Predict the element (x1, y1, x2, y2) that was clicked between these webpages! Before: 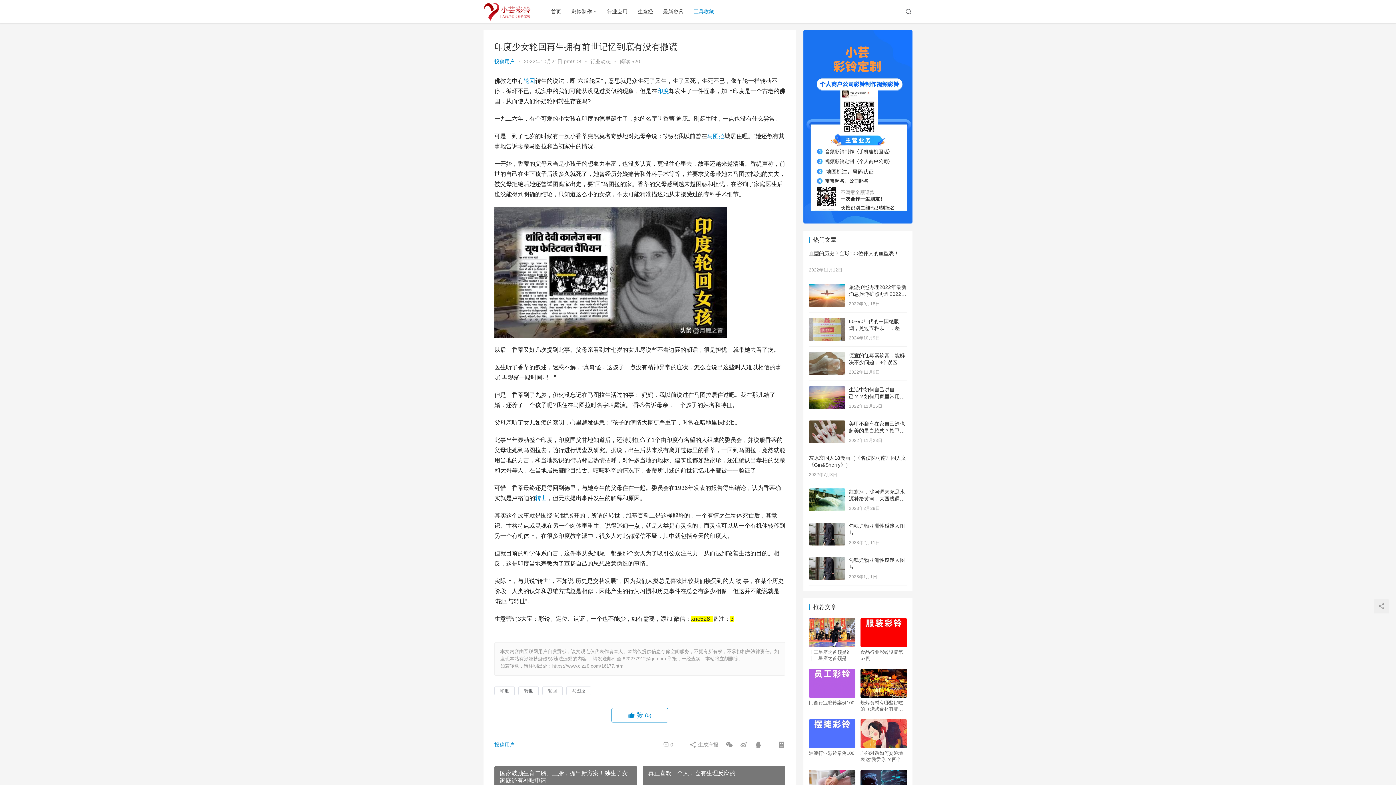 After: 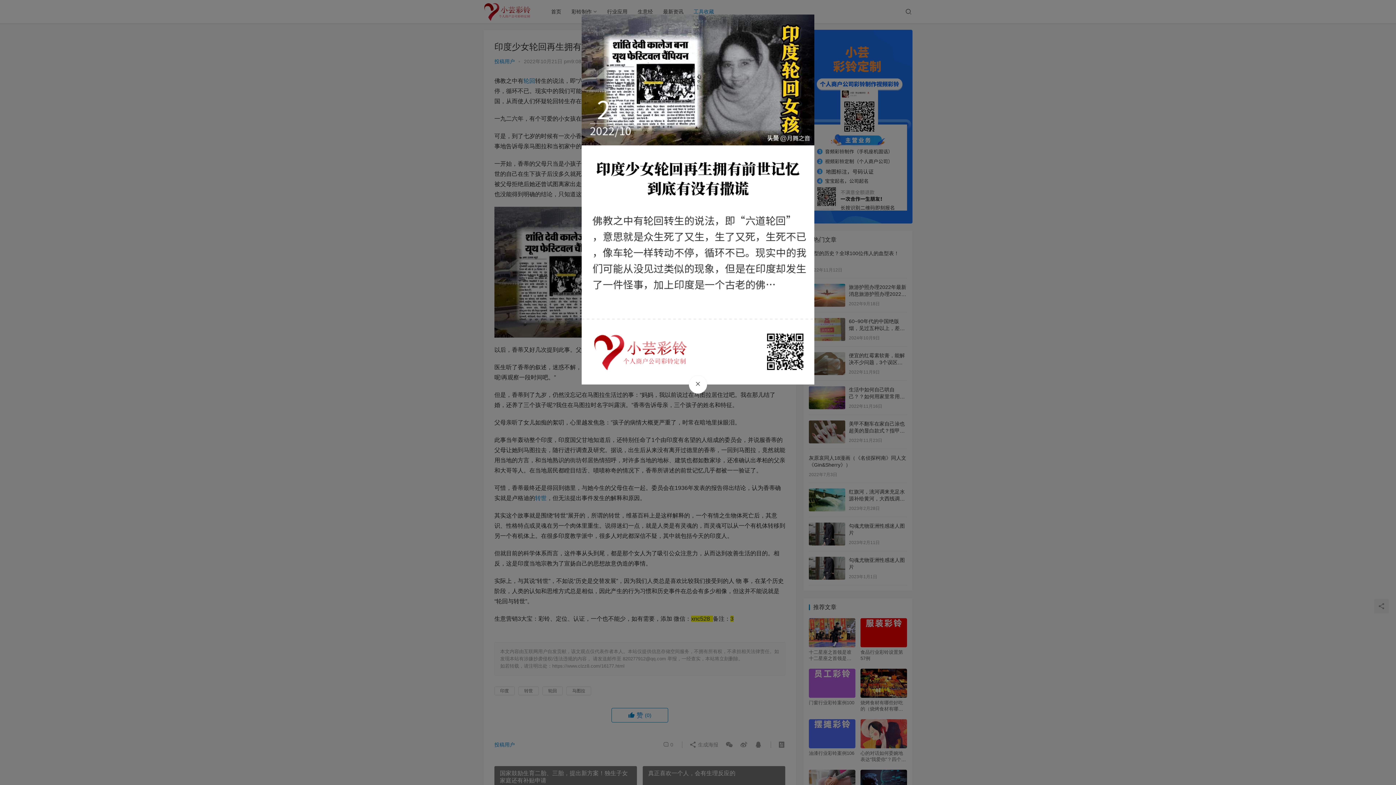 Action: bbox: (689, 740, 721, 749) label:  生成海报